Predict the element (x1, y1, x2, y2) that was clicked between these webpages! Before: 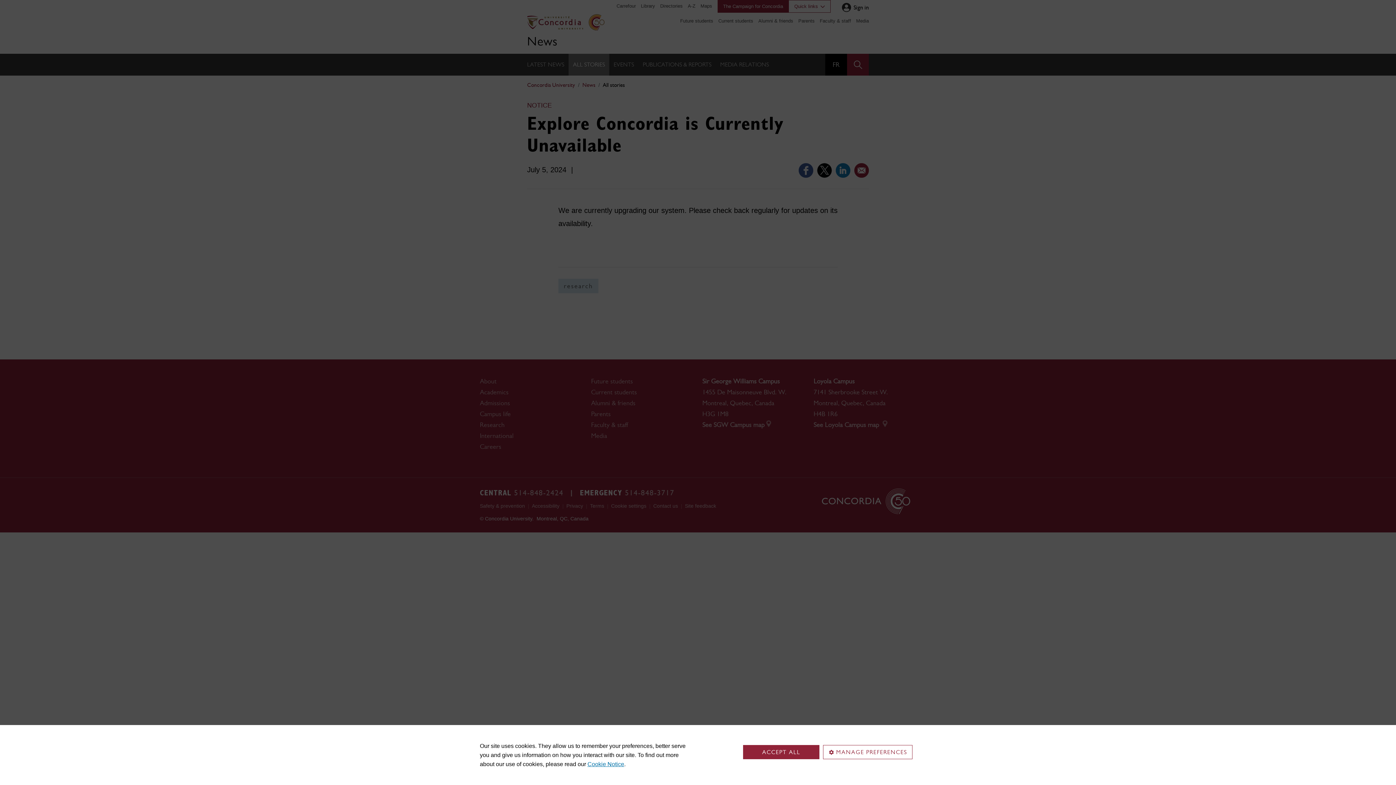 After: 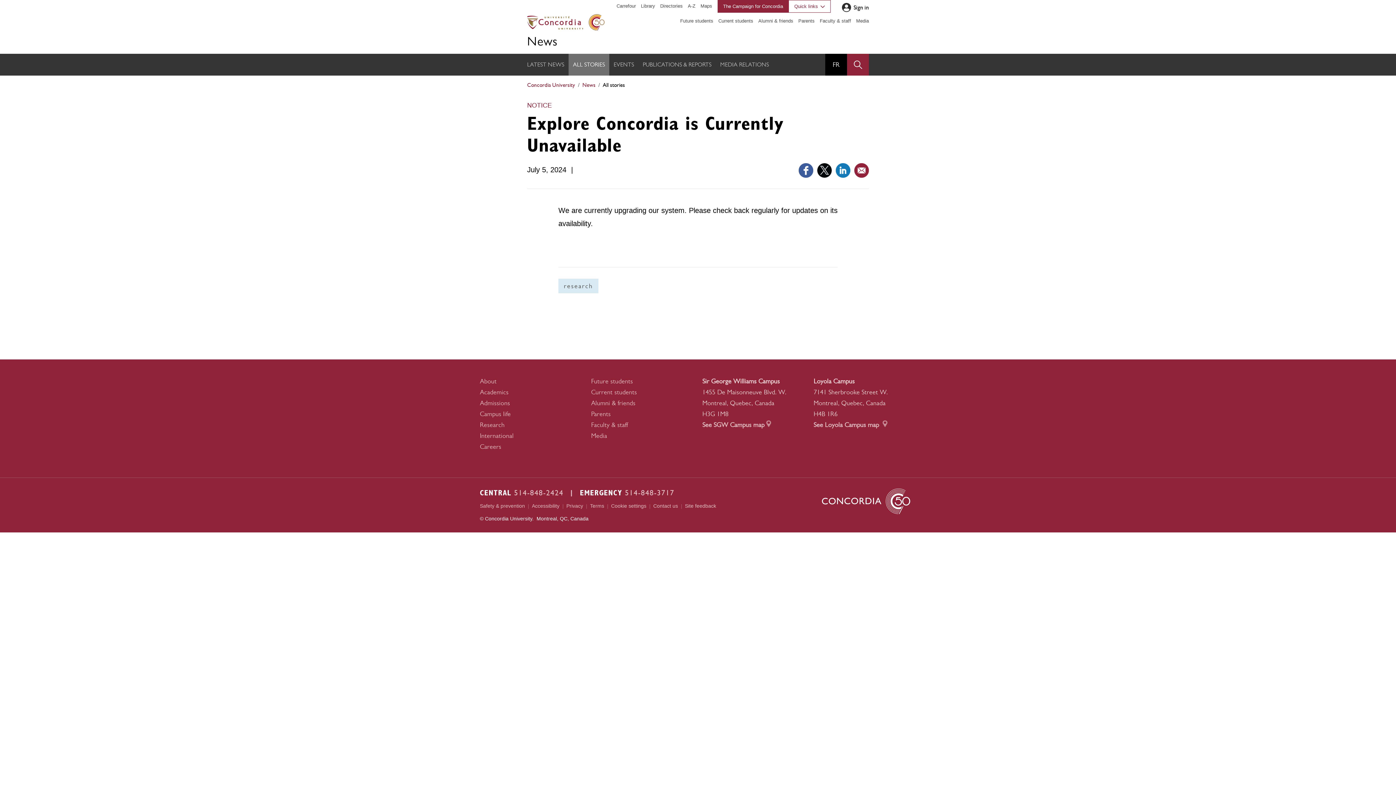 Action: bbox: (743, 745, 819, 759) label: ACCEPT ALL